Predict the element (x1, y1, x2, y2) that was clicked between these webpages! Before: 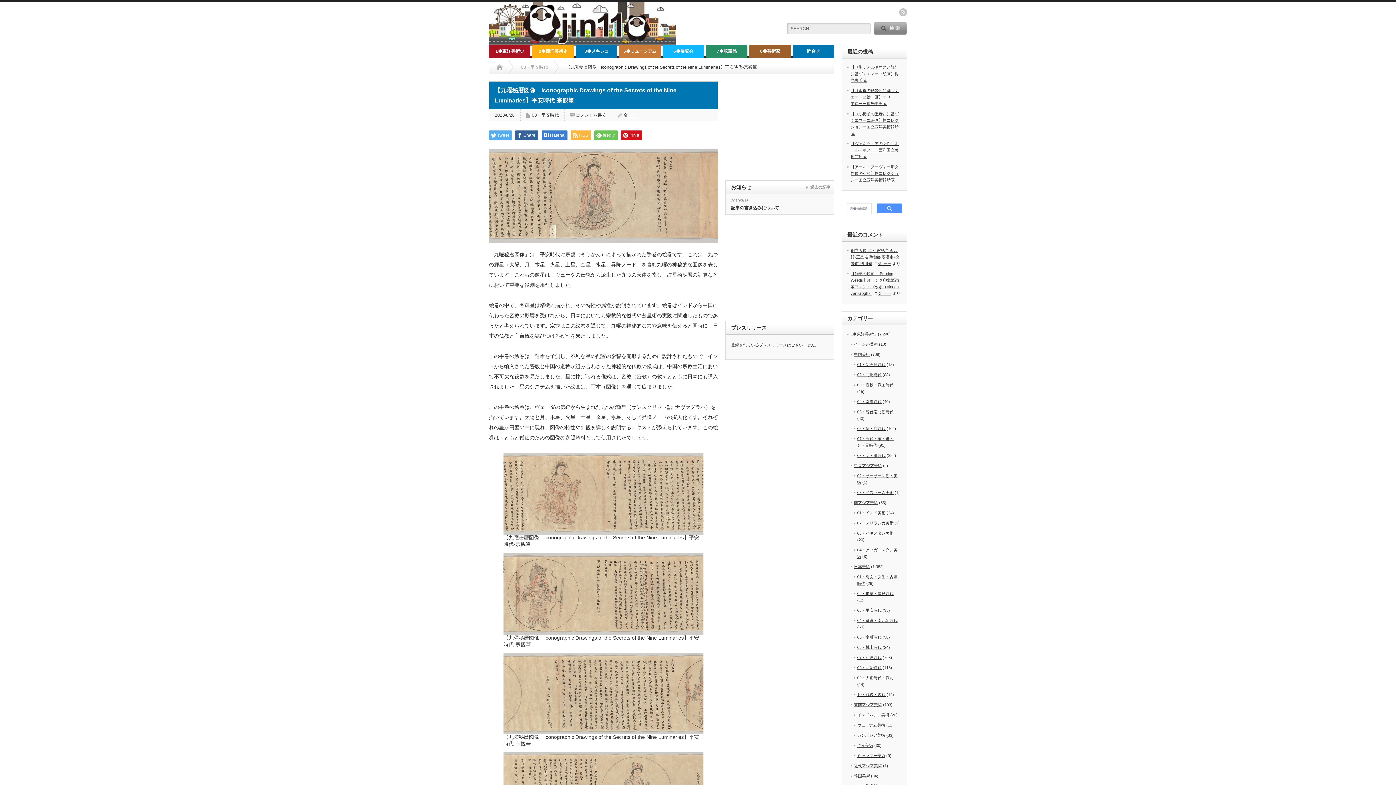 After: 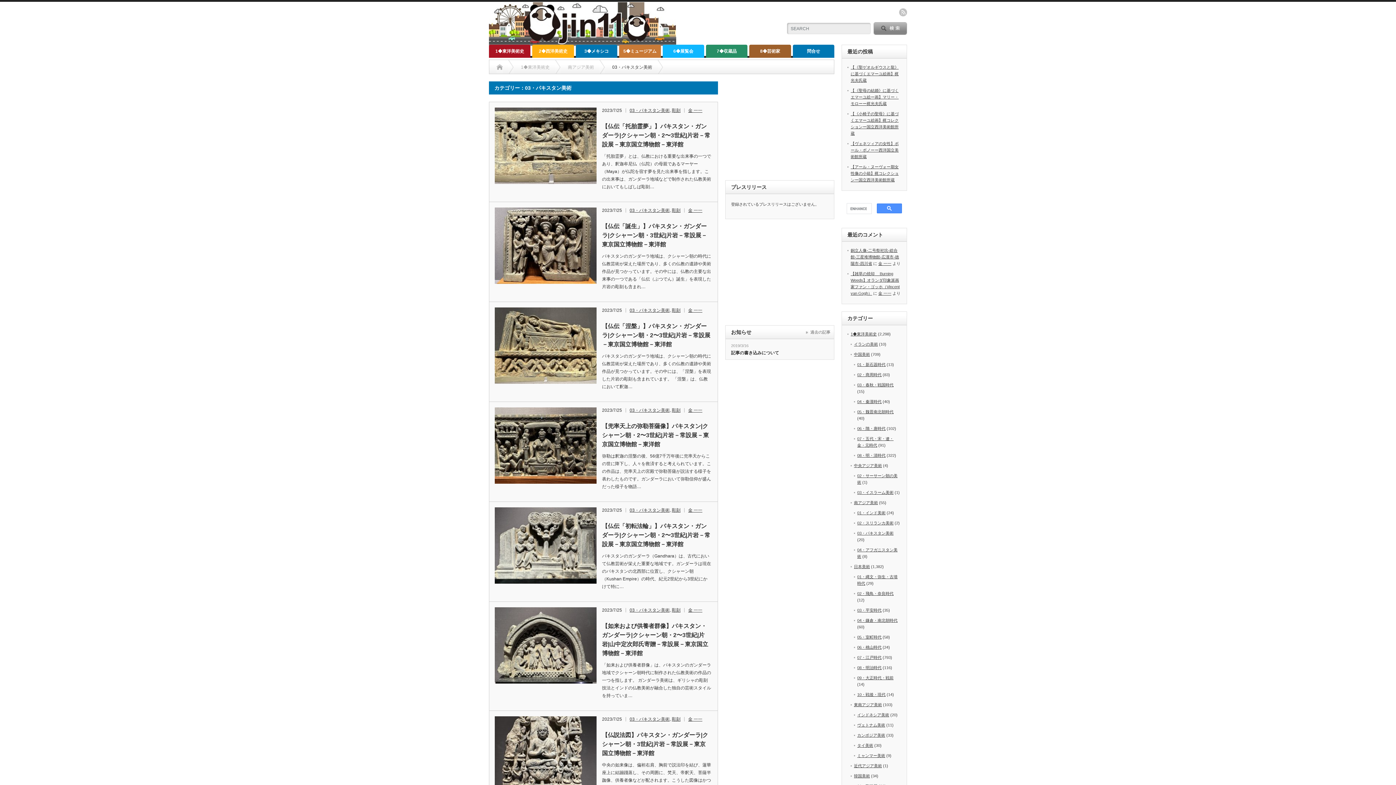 Action: label: 03・パキスタン美術 bbox: (857, 531, 893, 535)